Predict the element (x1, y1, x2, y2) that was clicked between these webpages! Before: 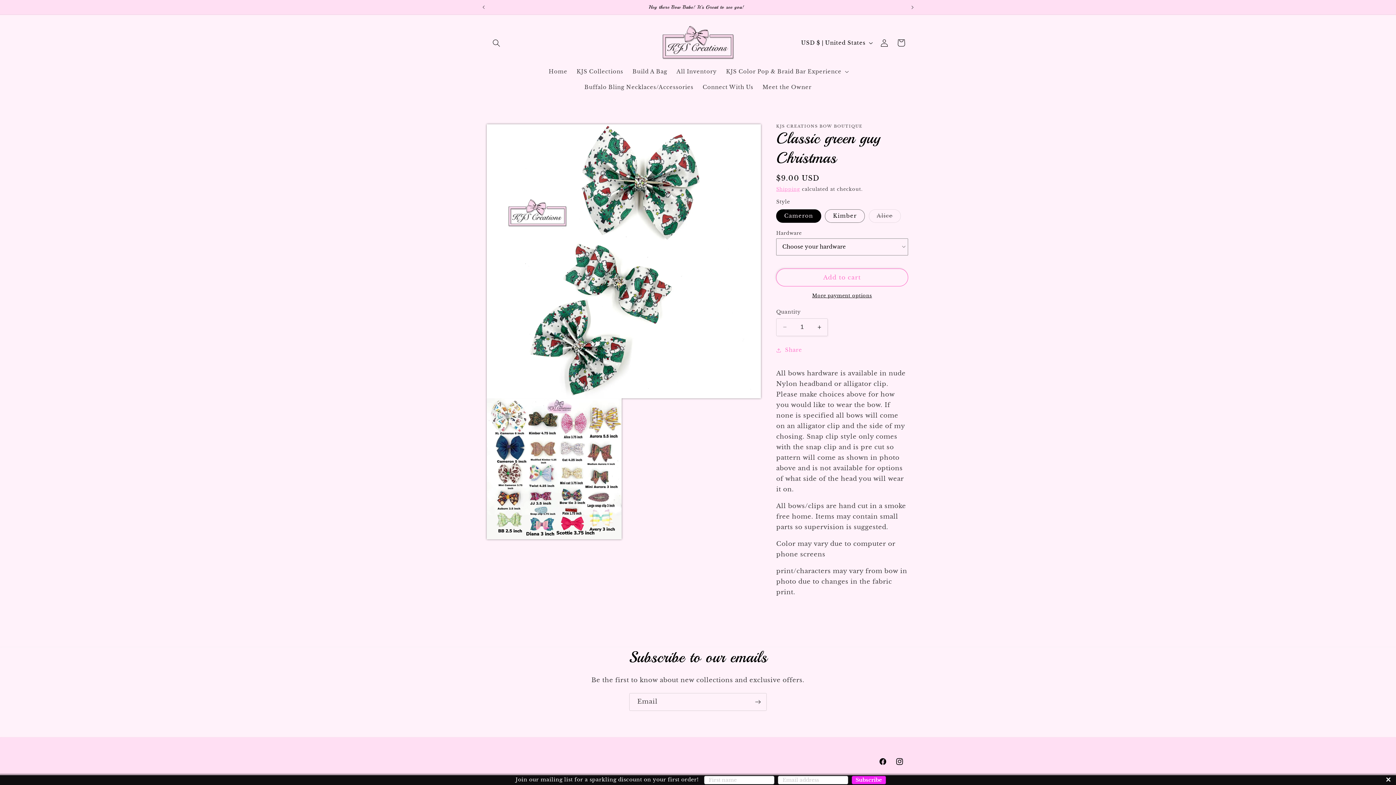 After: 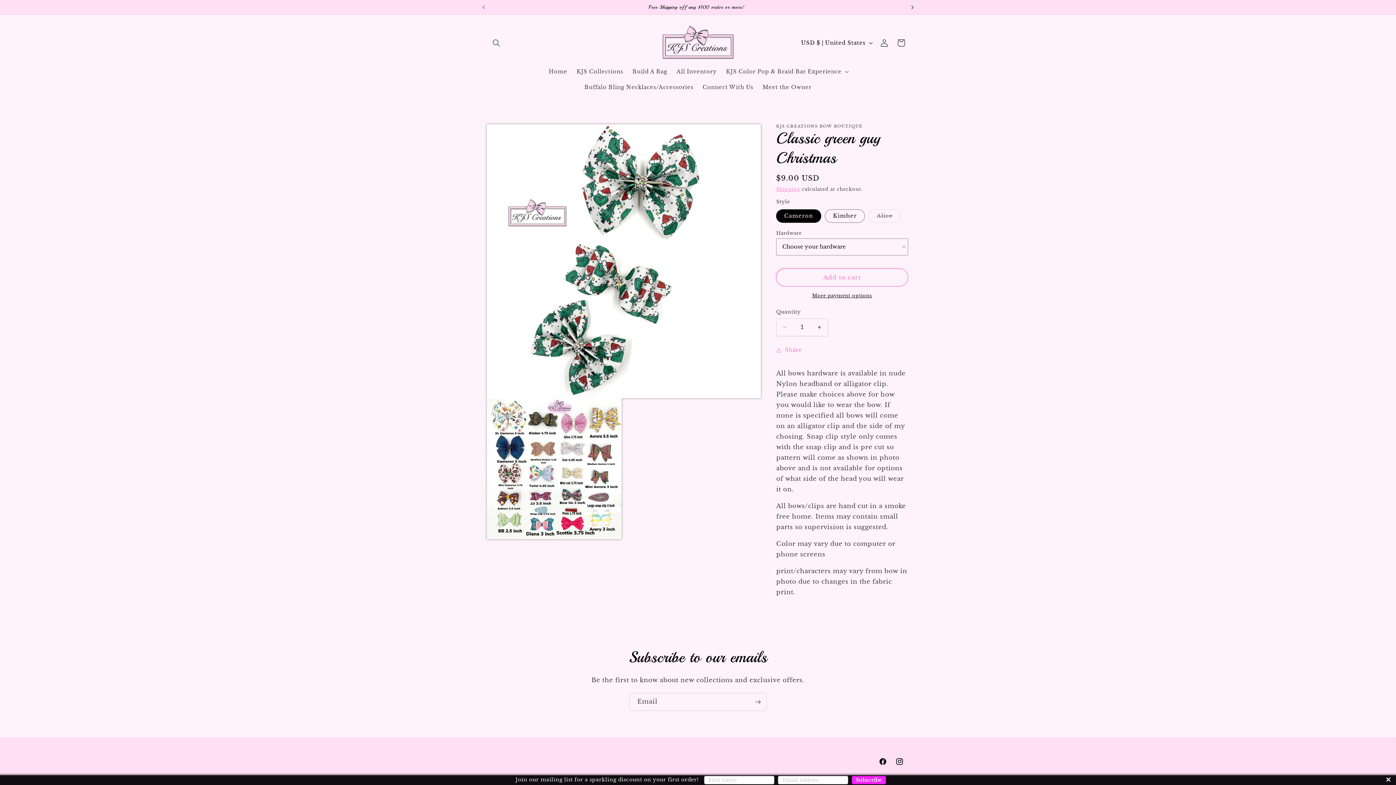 Action: bbox: (904, 0, 920, 14) label: Next announcement